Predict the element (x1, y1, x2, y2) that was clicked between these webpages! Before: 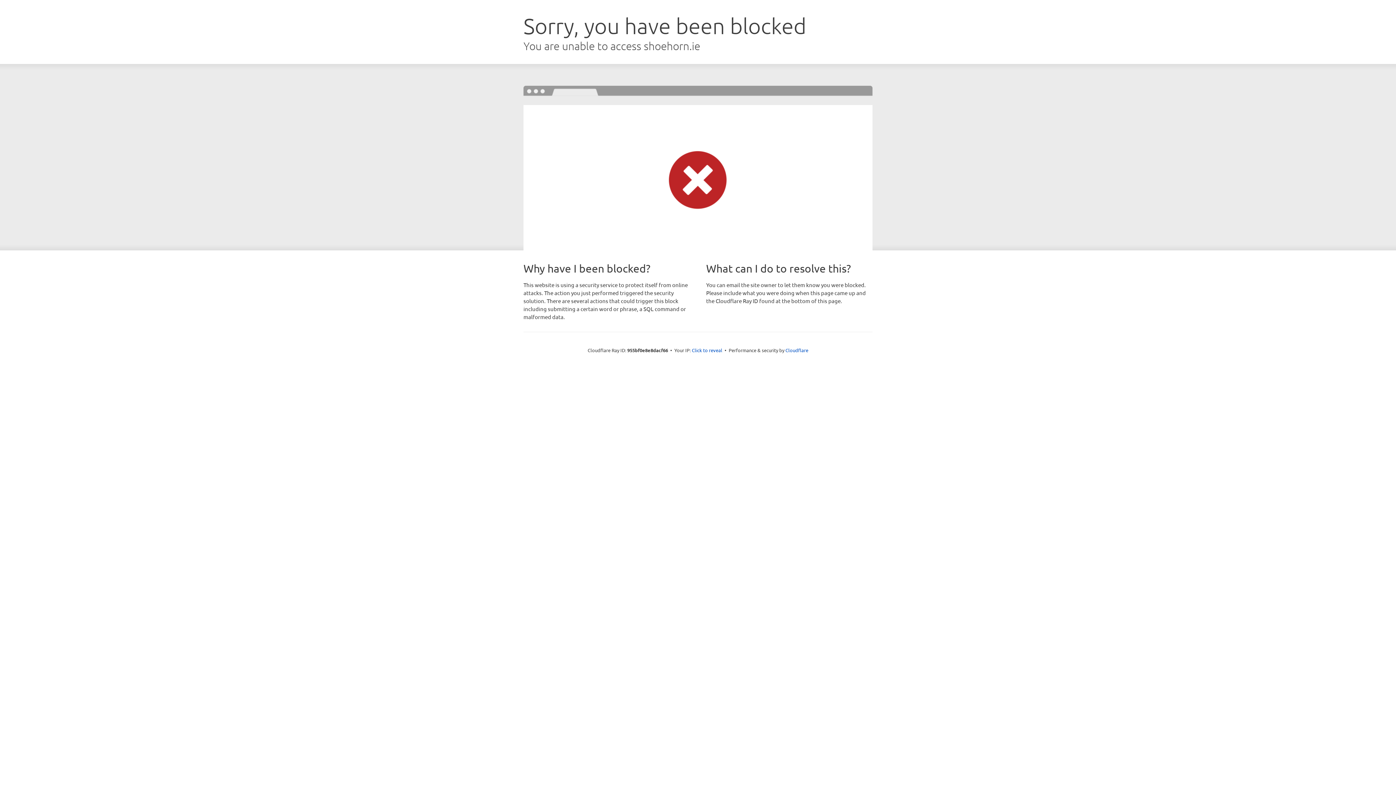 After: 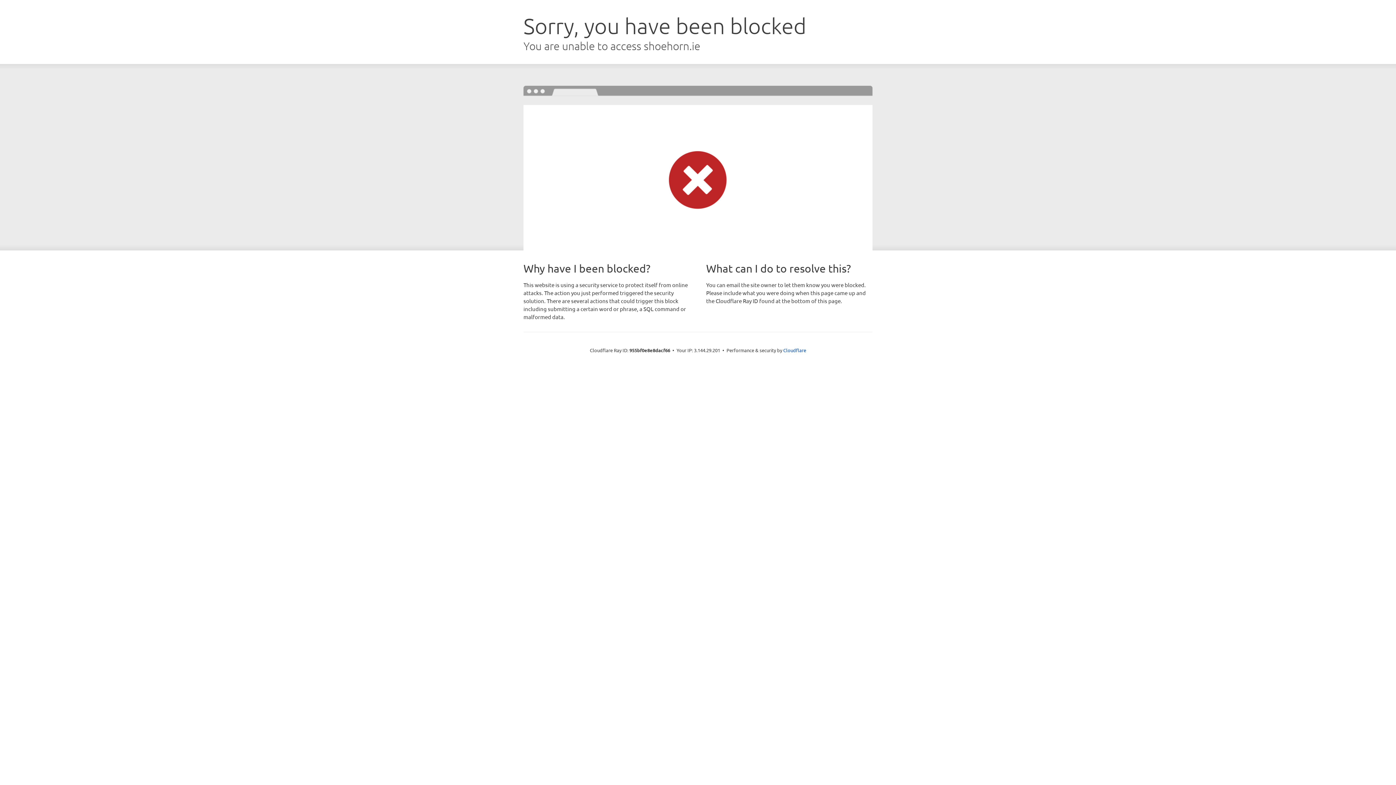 Action: label: Click to reveal bbox: (692, 346, 722, 353)